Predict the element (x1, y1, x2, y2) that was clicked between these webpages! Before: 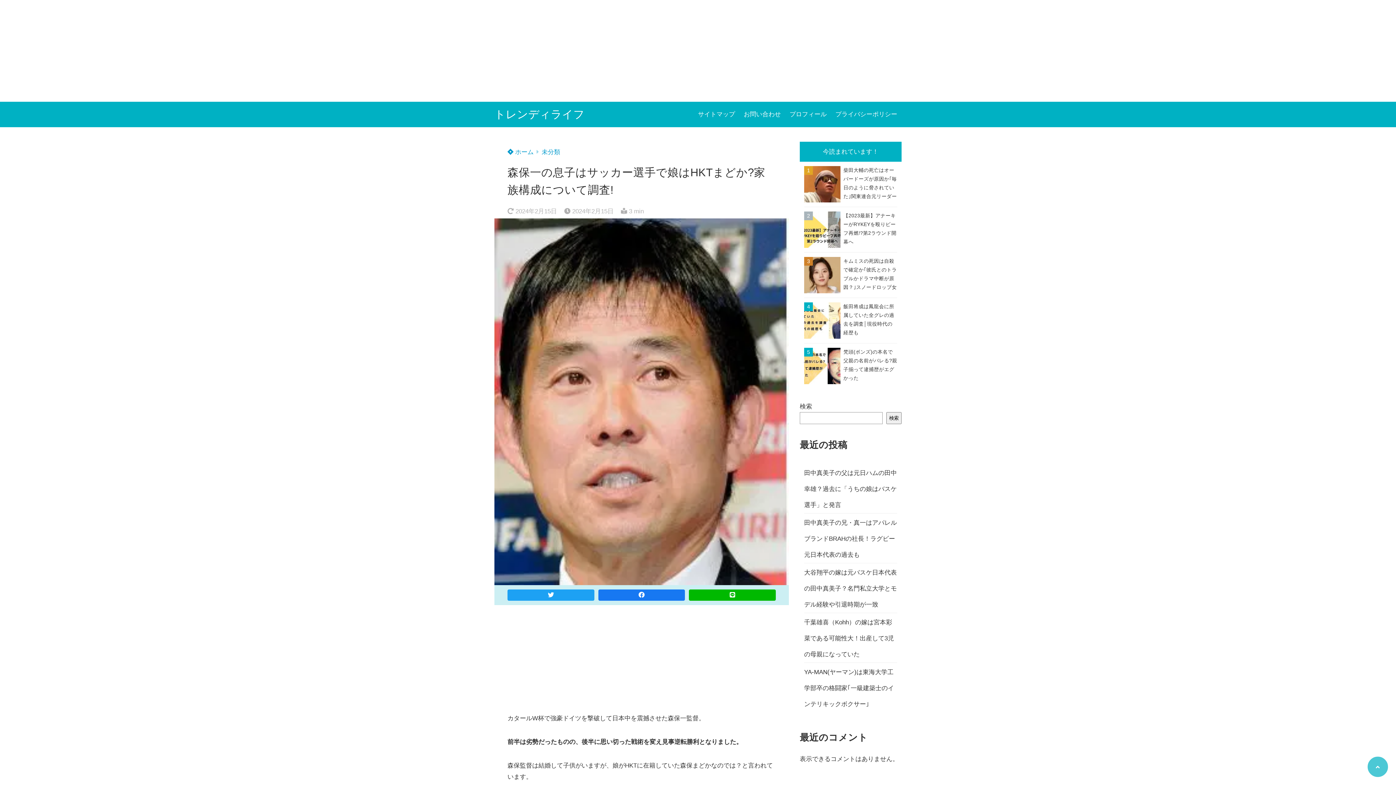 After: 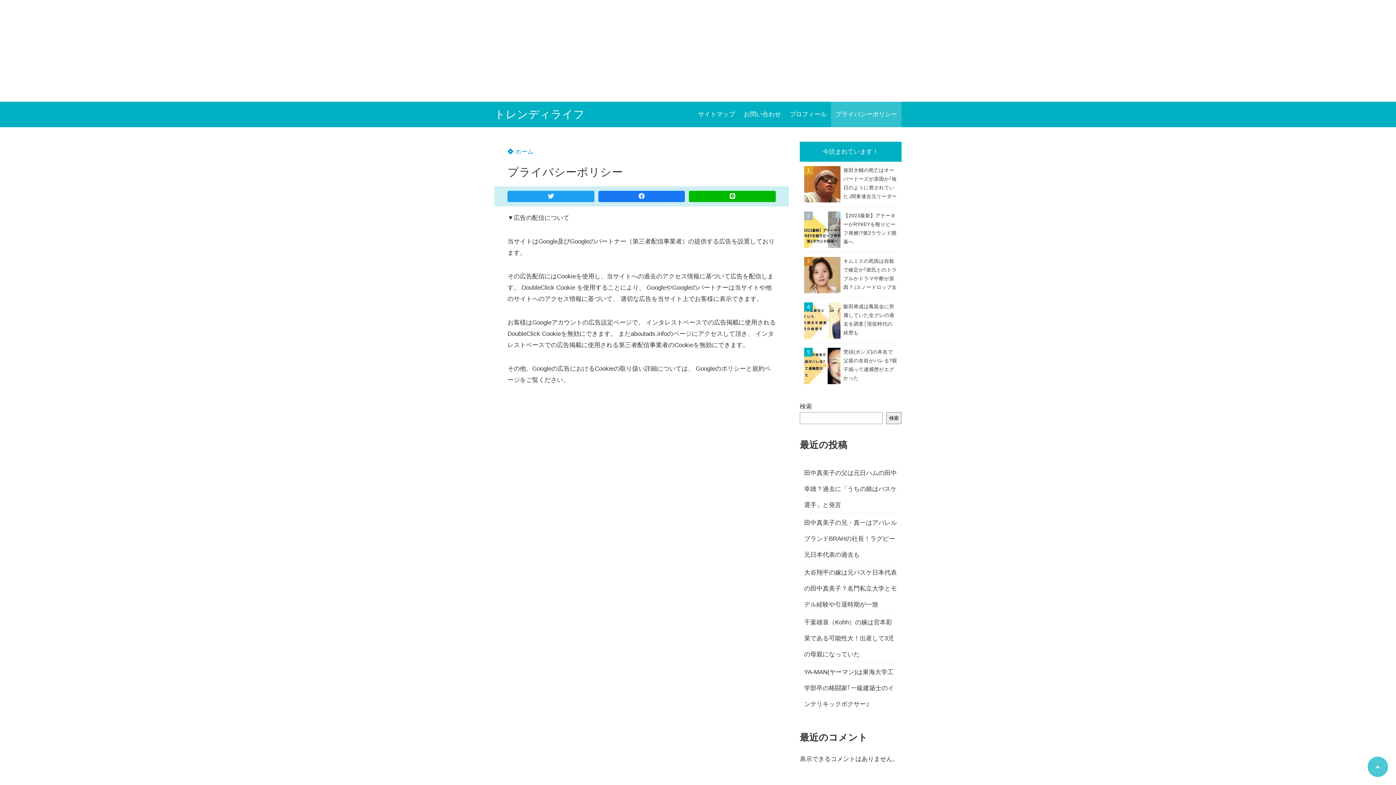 Action: label: プライバシーポリシー bbox: (831, 101, 901, 127)